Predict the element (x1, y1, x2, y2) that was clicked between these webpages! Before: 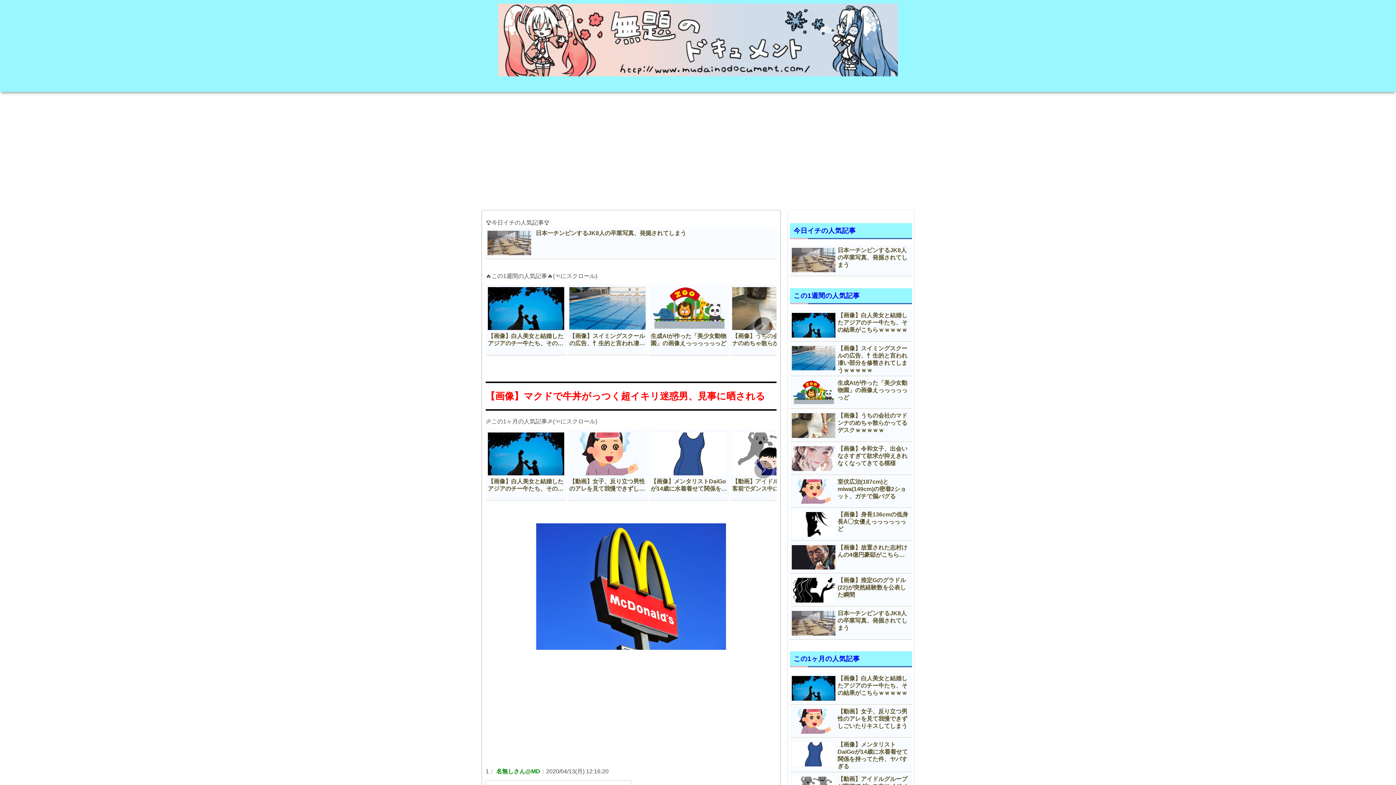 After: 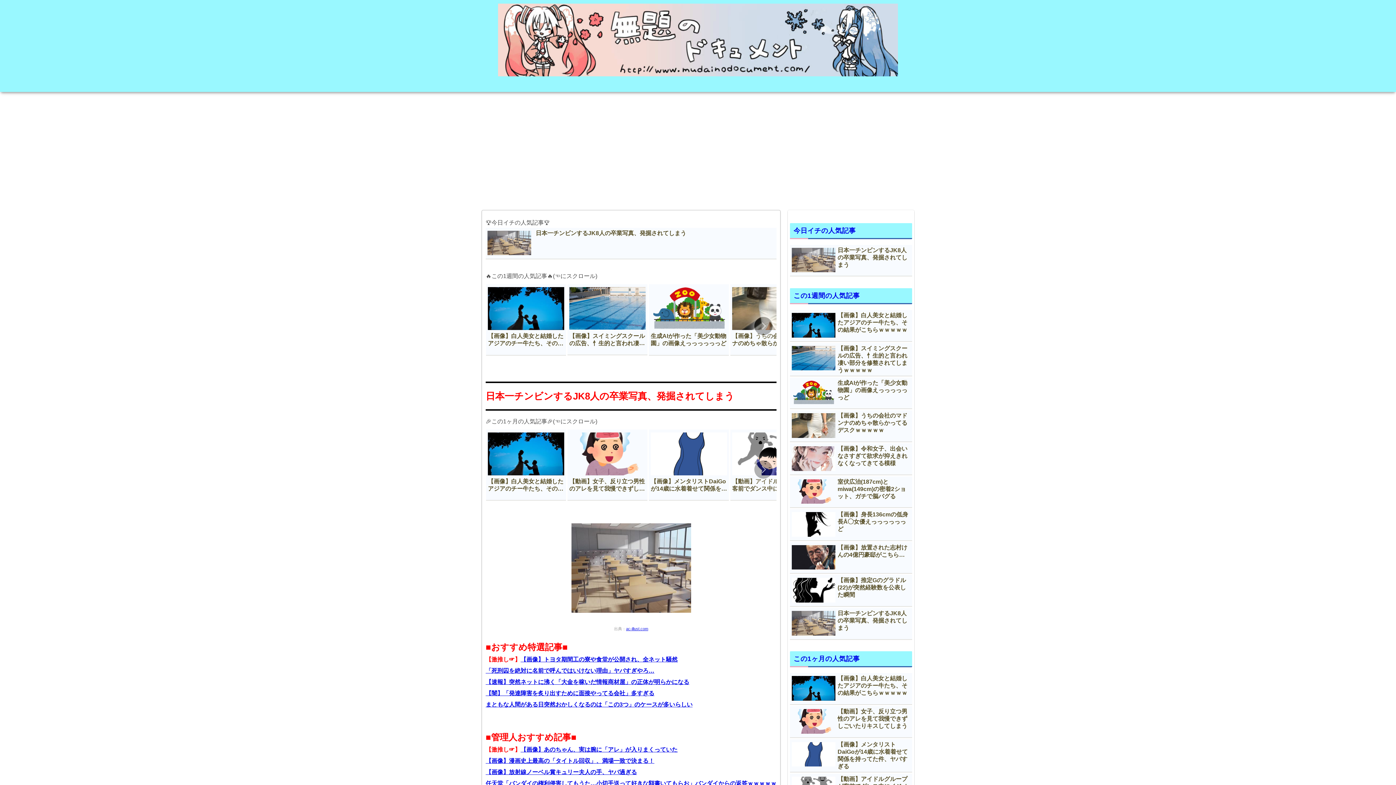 Action: bbox: (485, 227, 776, 259) label: 日本一チンビンするJK8人の卒業写真、発掘されてしまう